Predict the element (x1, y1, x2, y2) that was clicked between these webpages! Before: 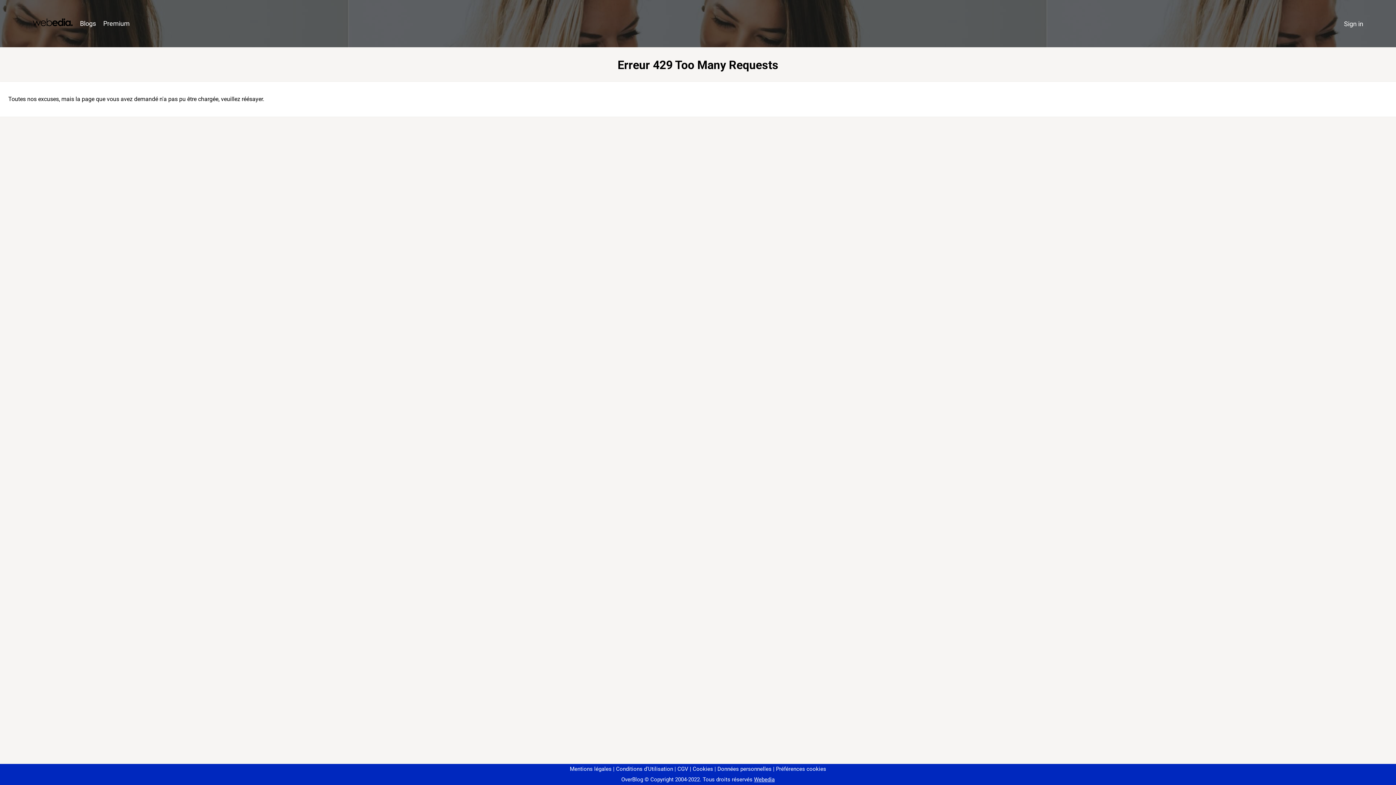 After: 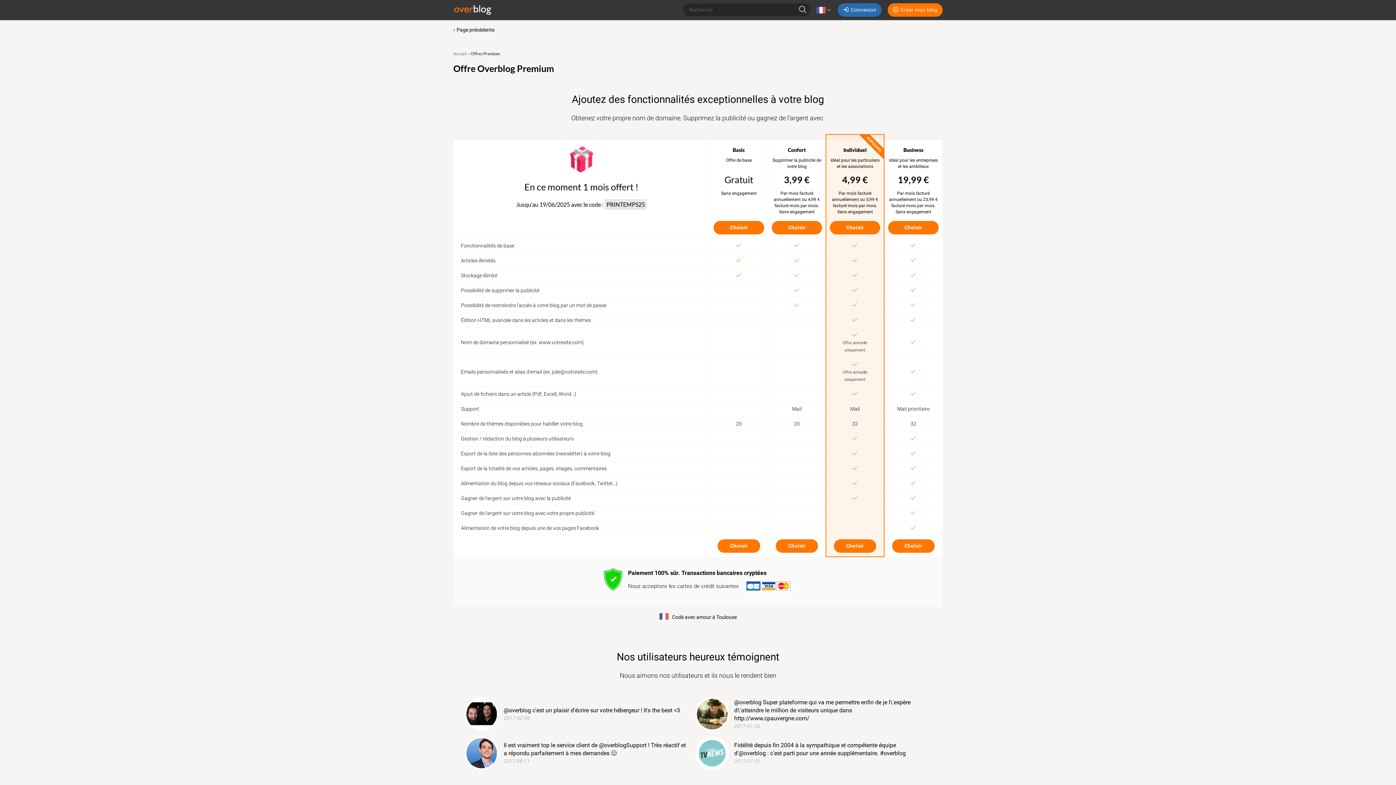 Action: bbox: (99, 16, 133, 31) label: Premium